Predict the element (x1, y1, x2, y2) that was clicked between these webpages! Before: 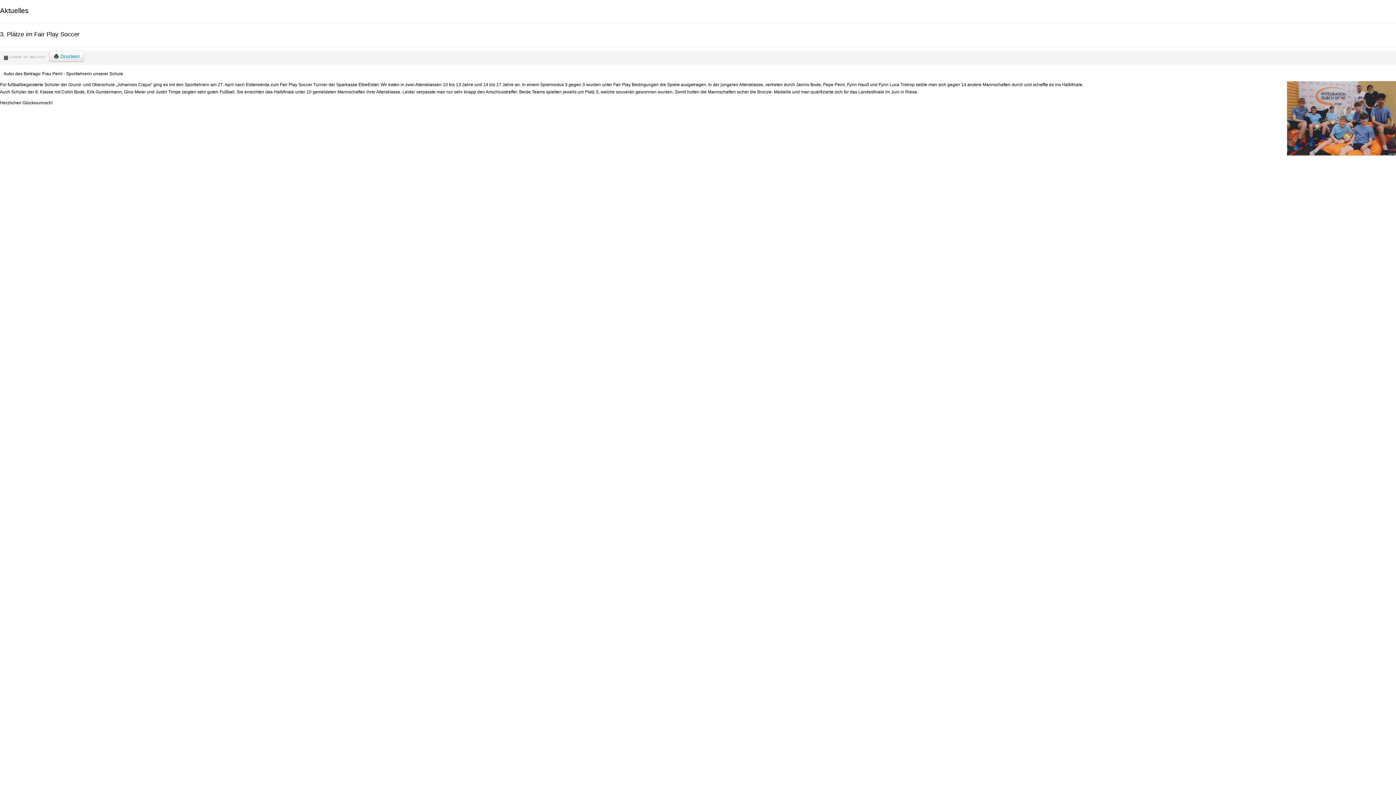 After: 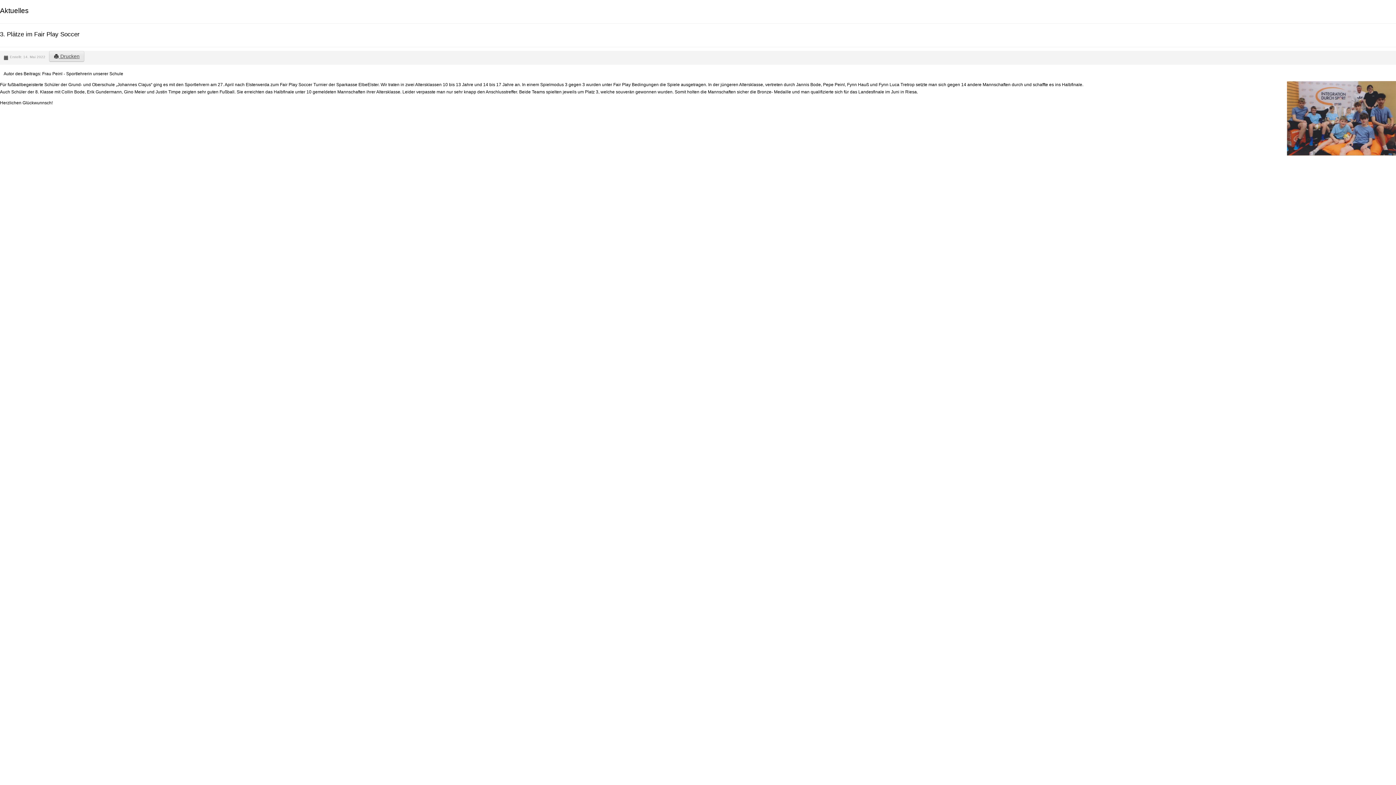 Action: bbox: (53, 53, 79, 59) label:  Drucken